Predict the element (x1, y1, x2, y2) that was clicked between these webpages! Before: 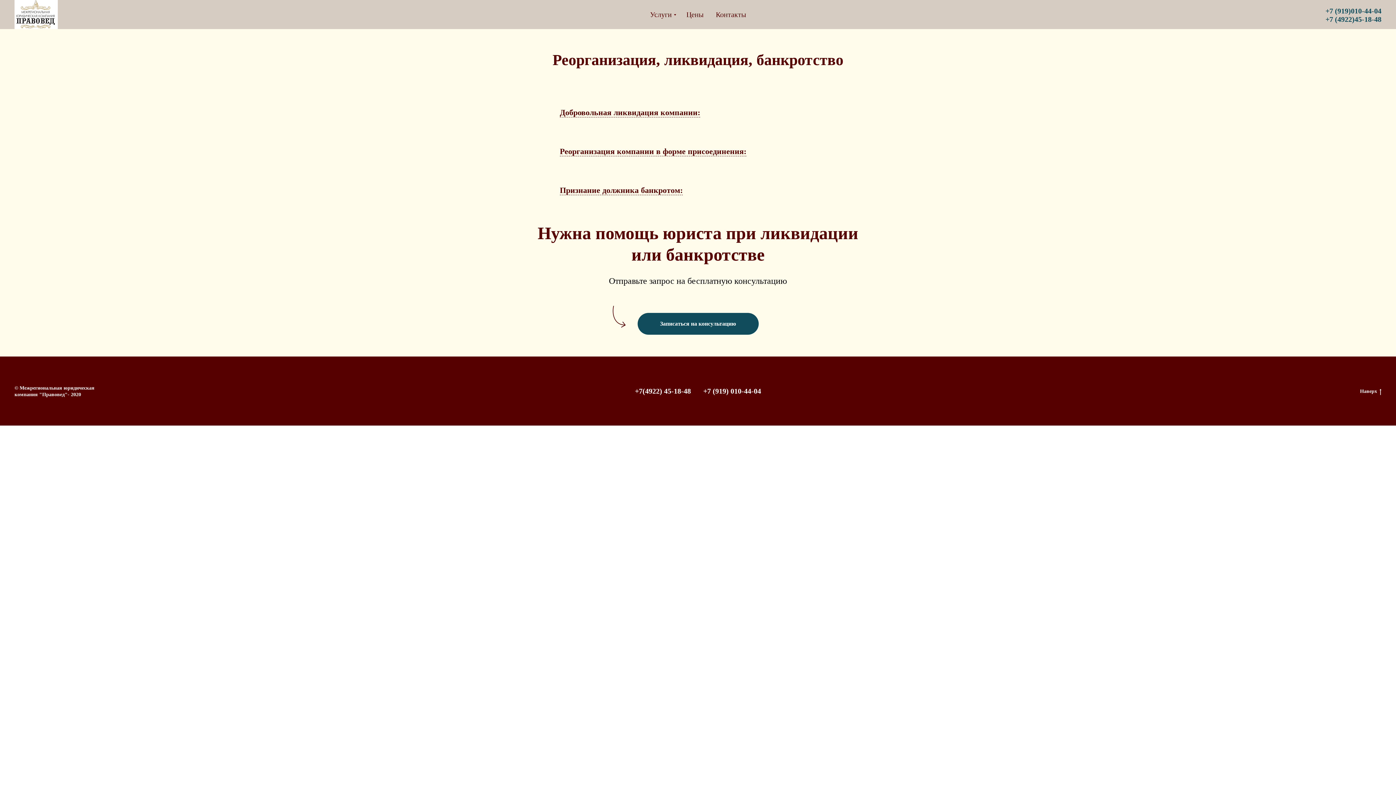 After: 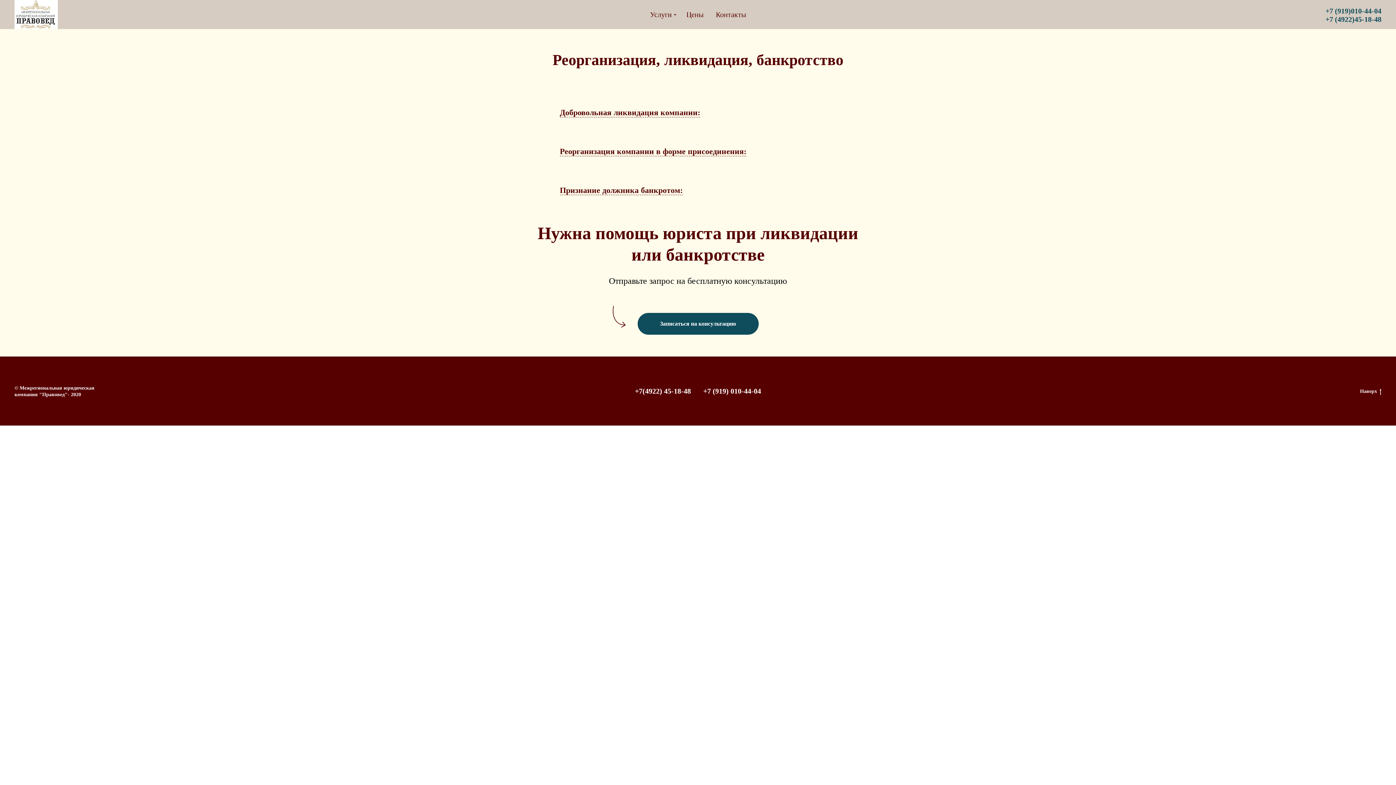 Action: label: Записаться на консультацию bbox: (637, 313, 758, 334)